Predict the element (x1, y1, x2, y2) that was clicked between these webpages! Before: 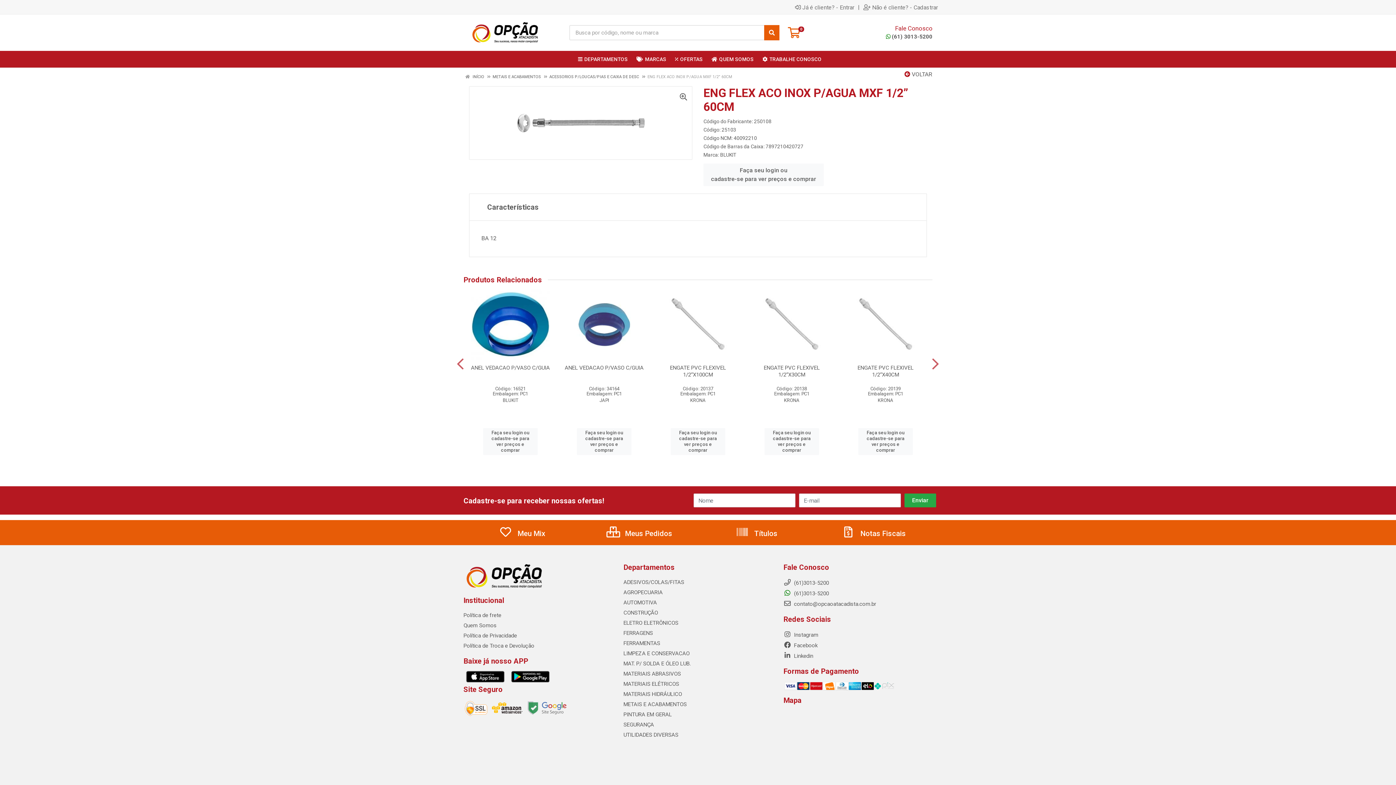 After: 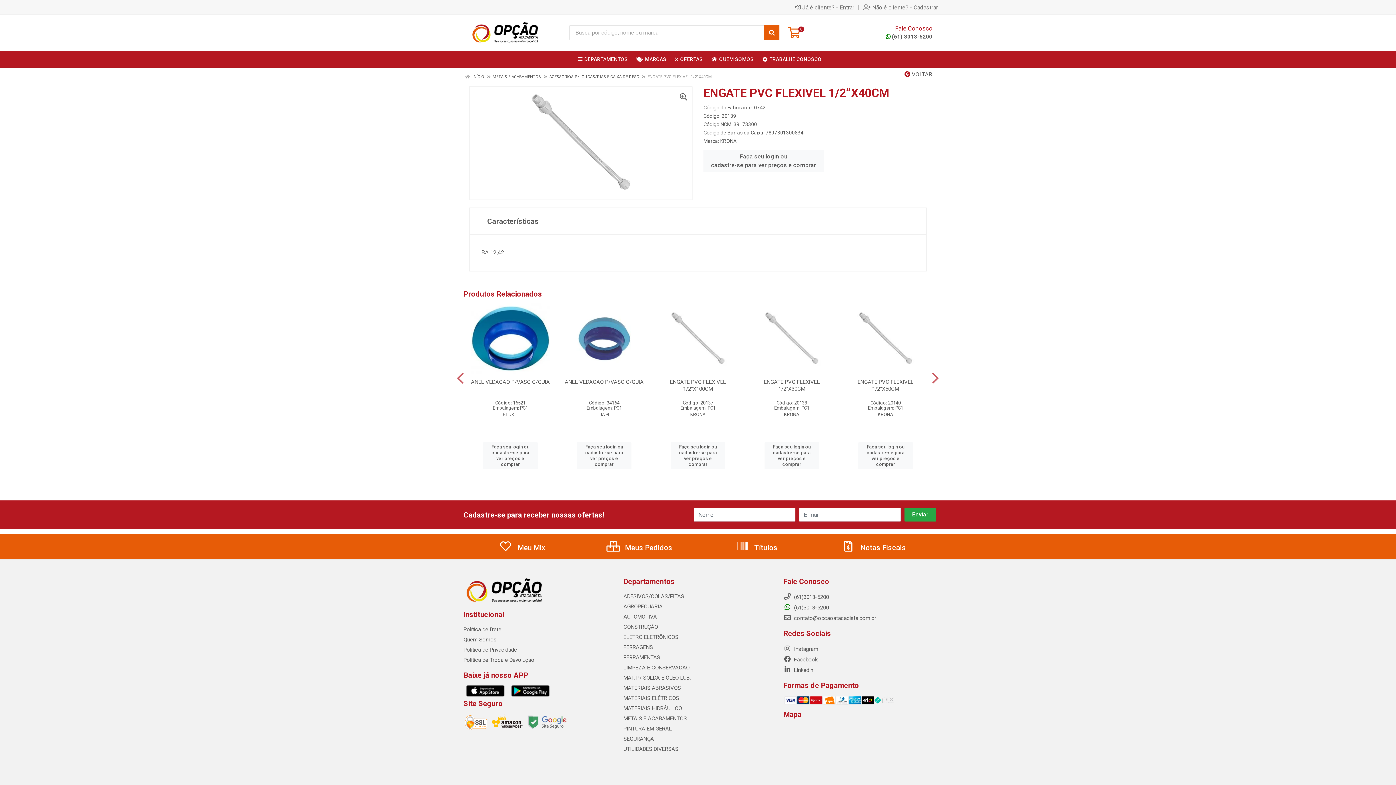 Action: label: ENGATE PVC FLEXIVEL 1/2”X40CM bbox: (857, 364, 913, 378)